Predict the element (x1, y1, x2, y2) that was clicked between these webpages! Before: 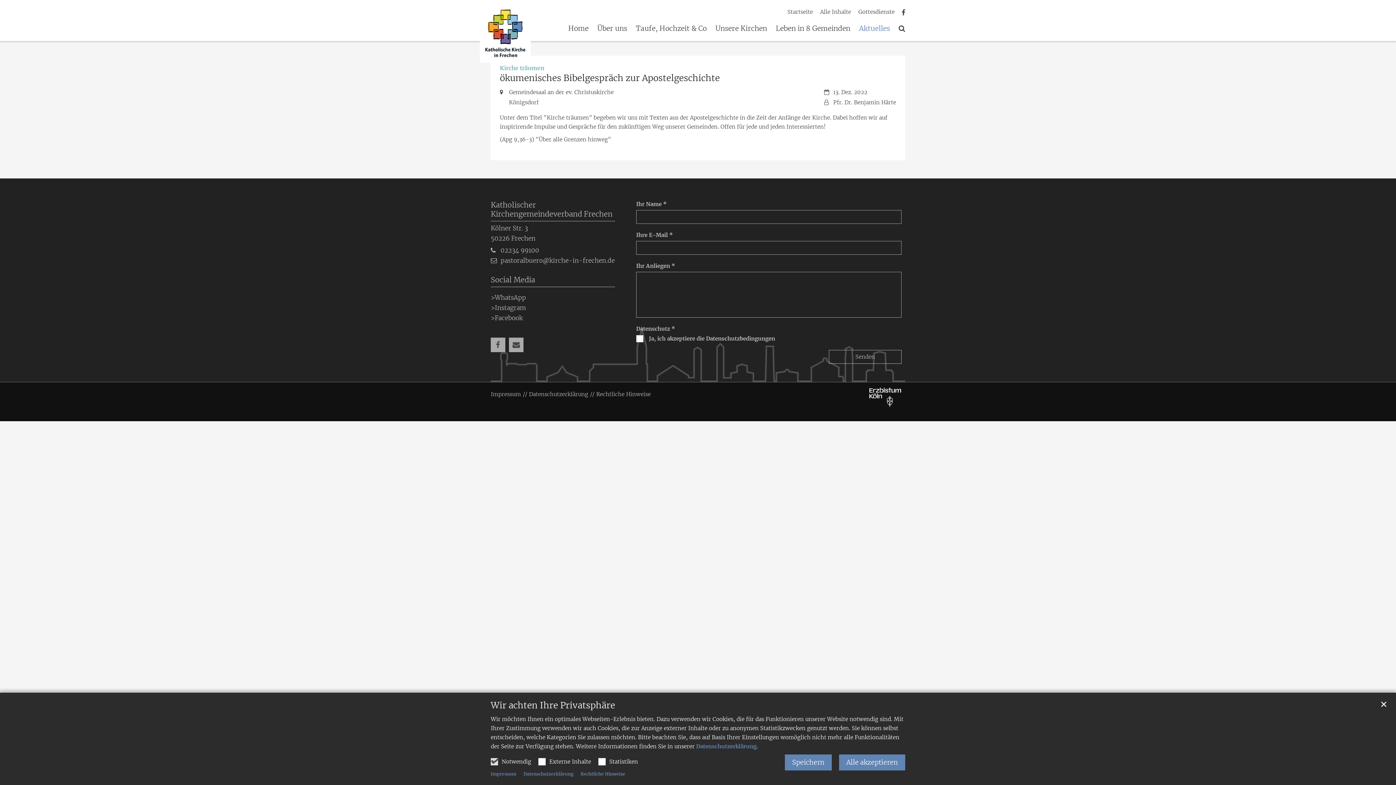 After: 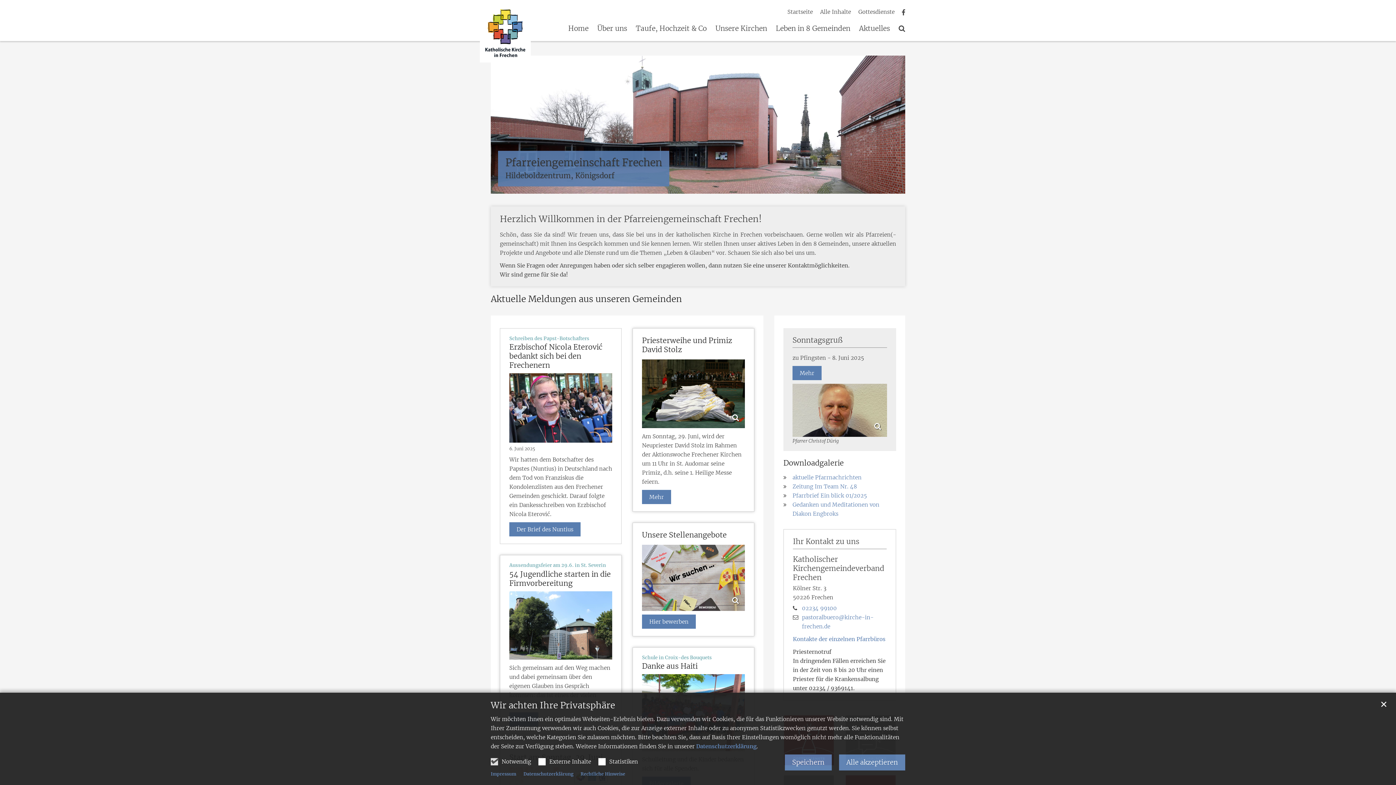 Action: bbox: (480, 3, 530, 64)